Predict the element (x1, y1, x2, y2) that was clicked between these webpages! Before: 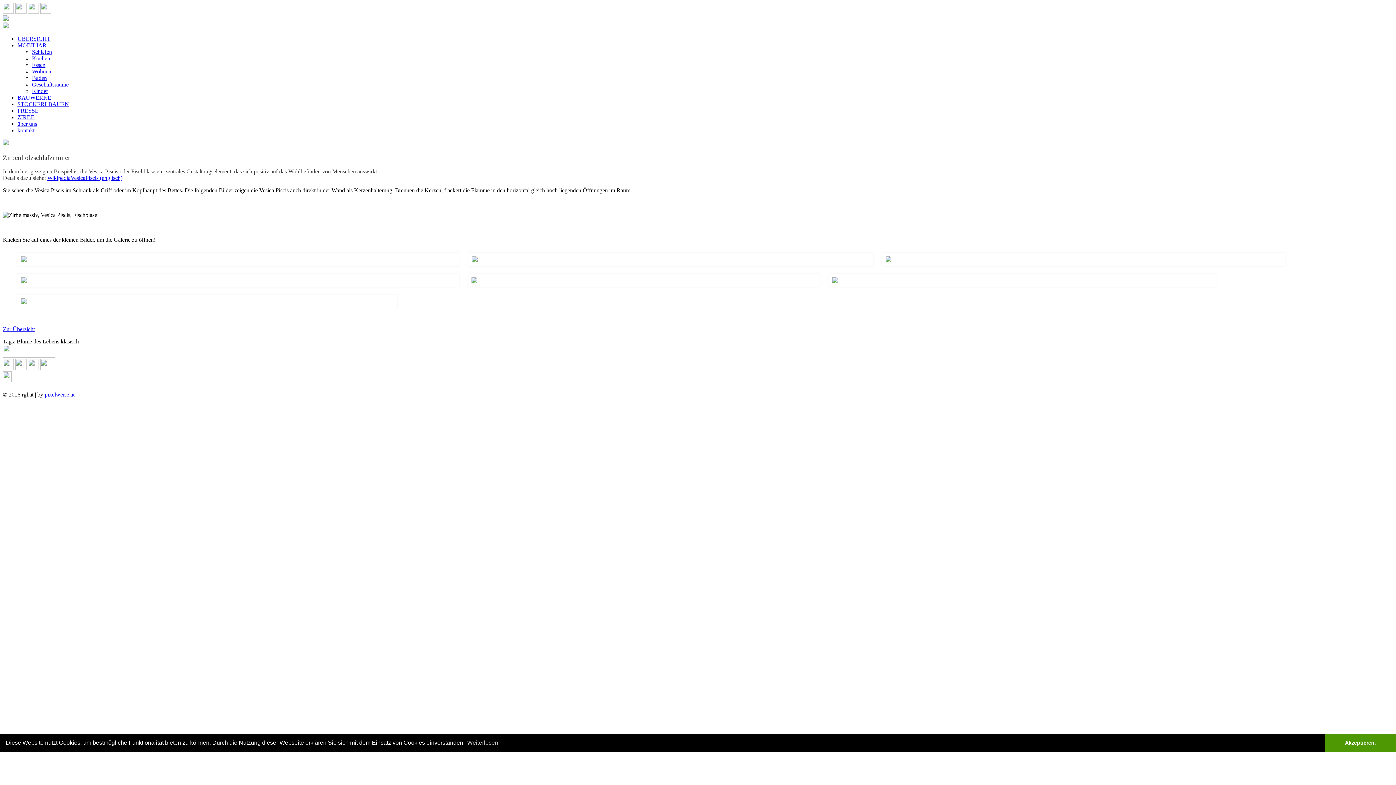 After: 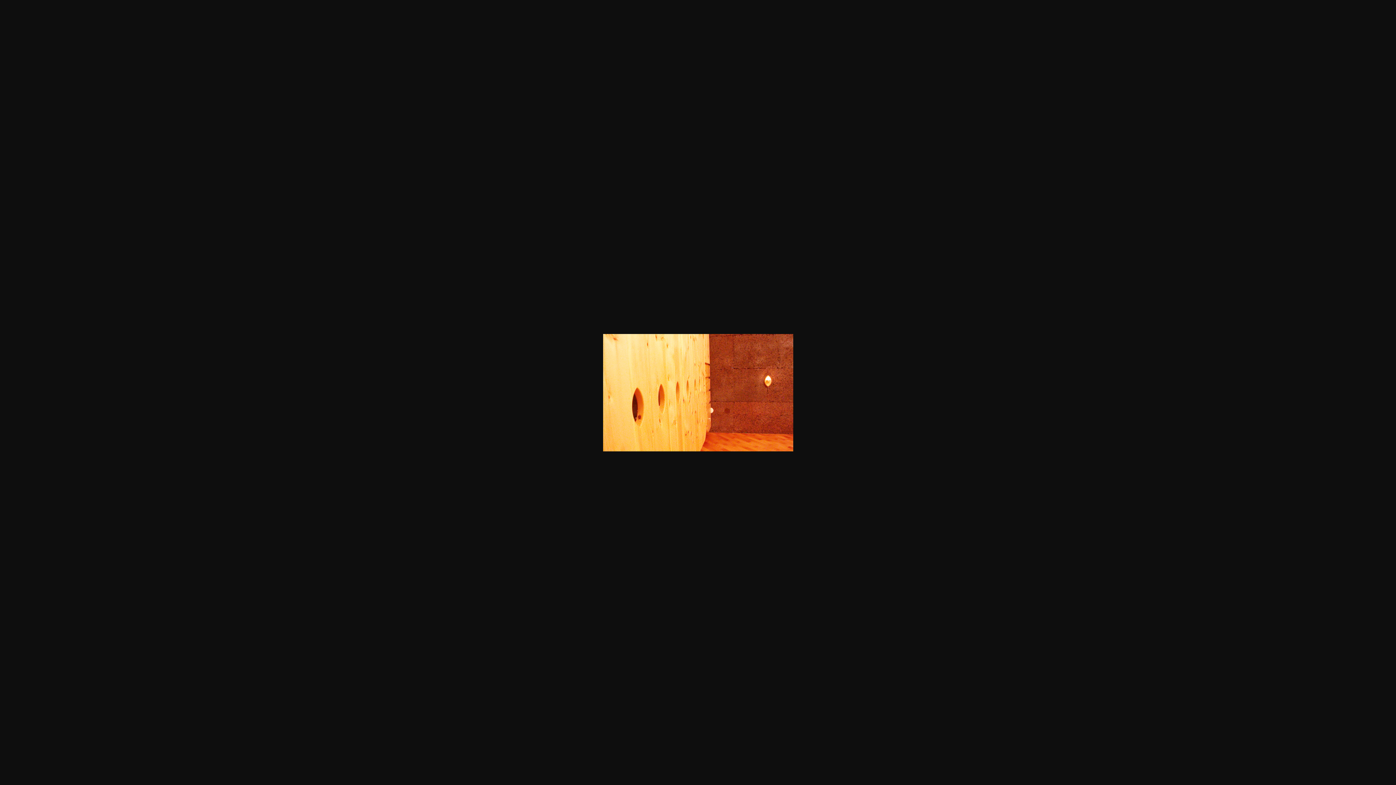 Action: bbox: (468, 256, 873, 262)